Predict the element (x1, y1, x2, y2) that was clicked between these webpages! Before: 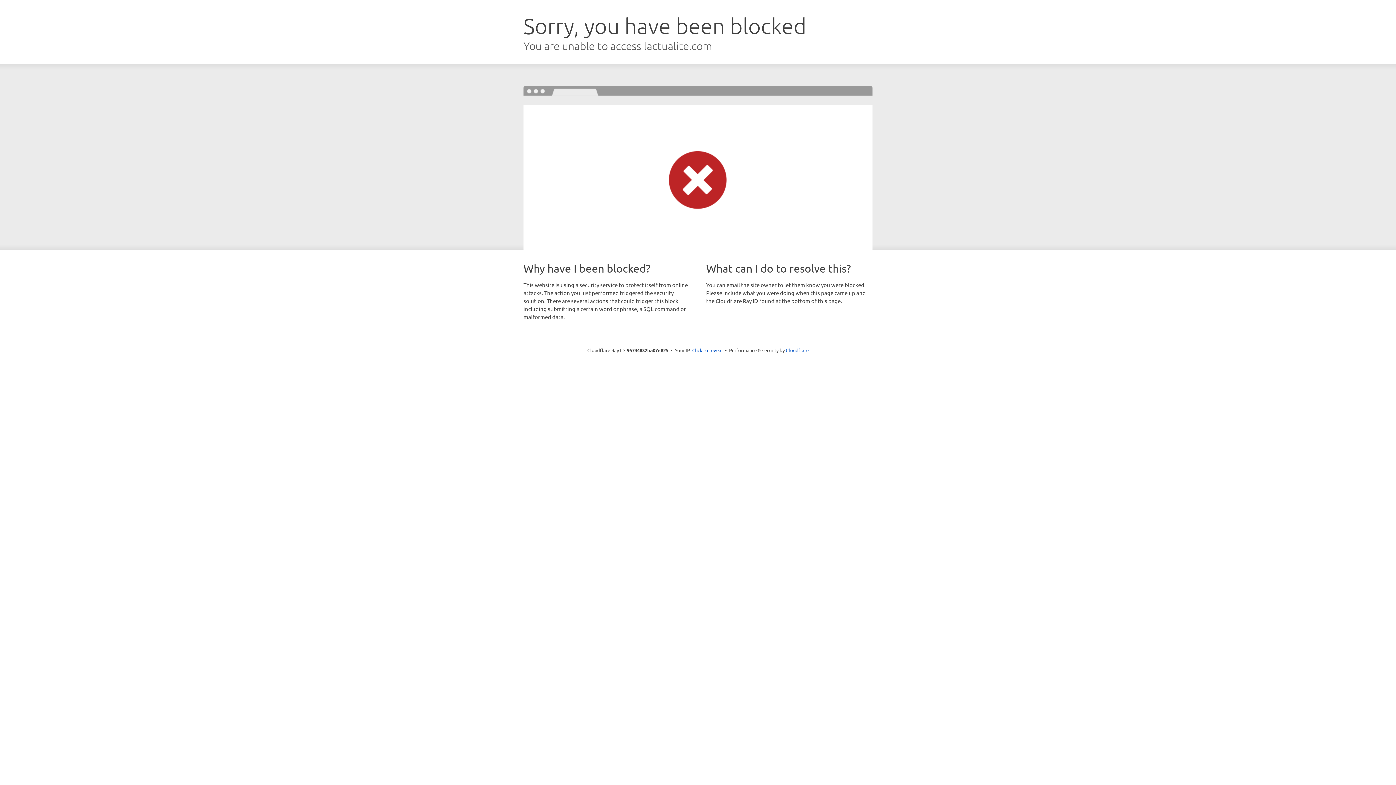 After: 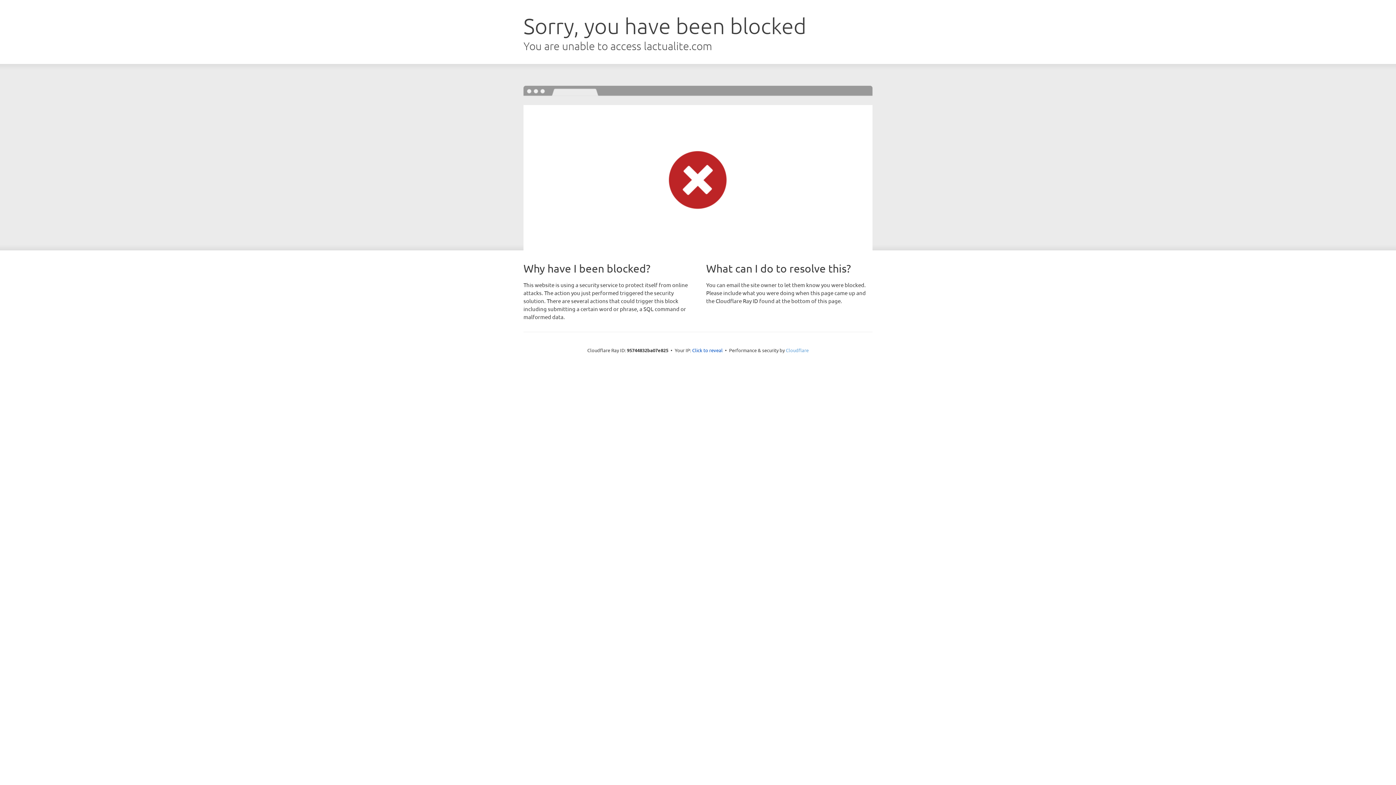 Action: label: Cloudflare bbox: (786, 347, 808, 353)